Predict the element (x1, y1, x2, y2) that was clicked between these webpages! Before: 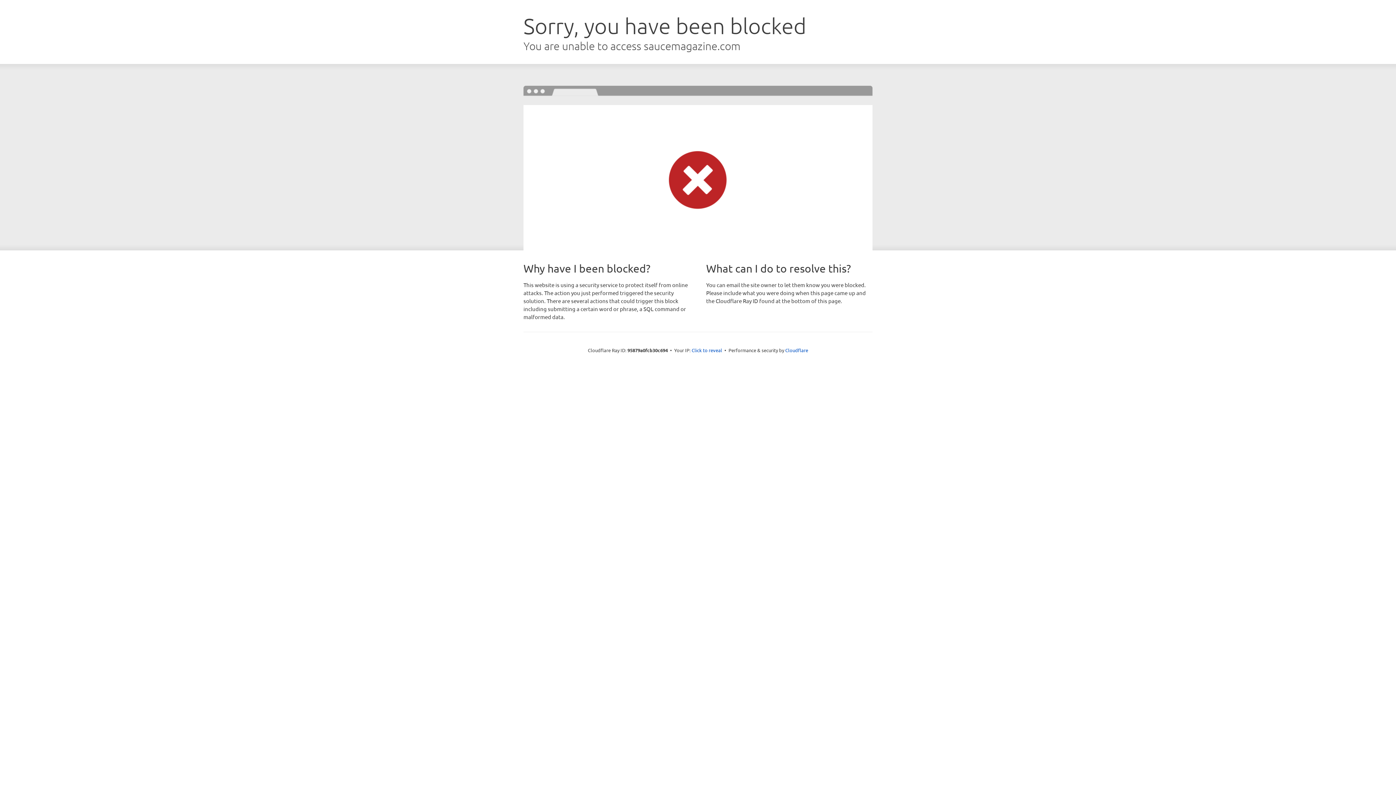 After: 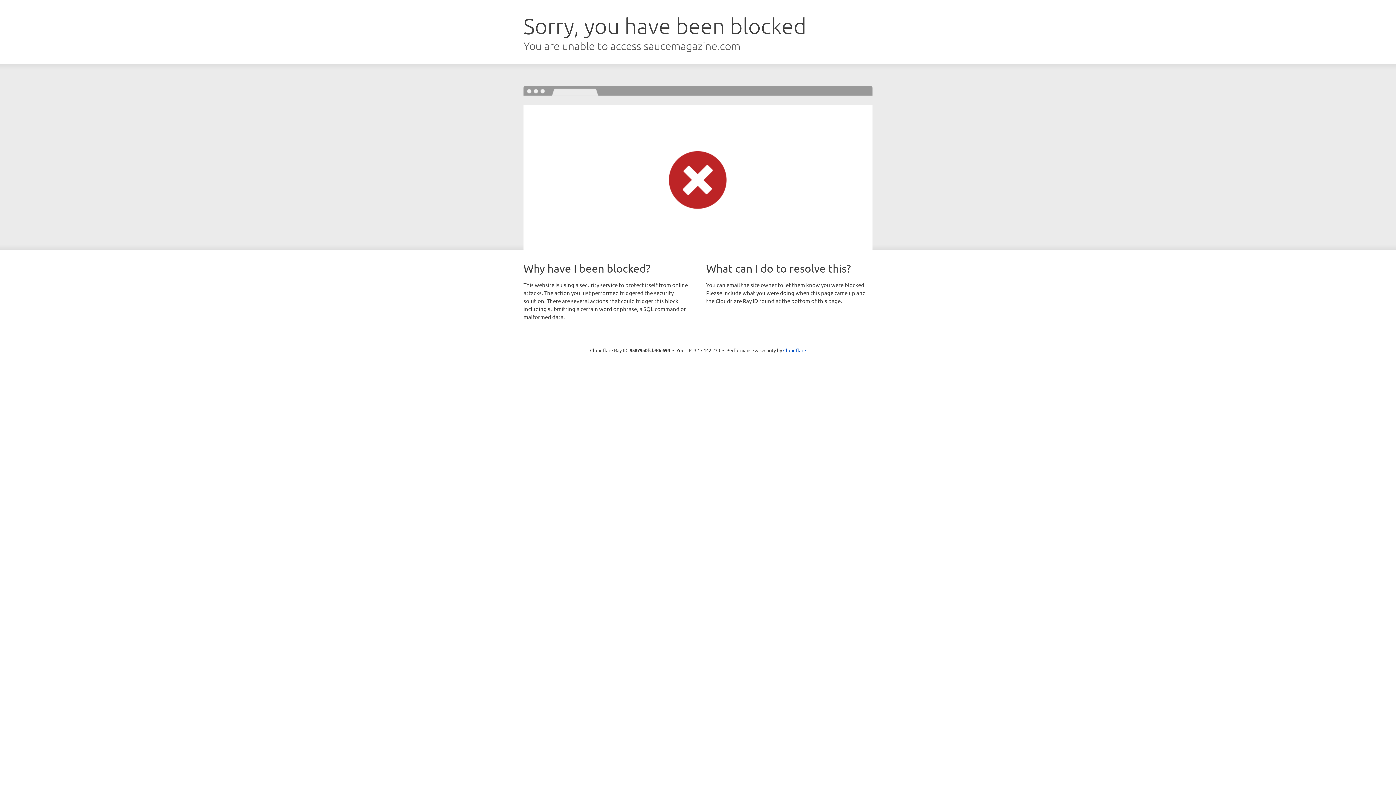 Action: bbox: (691, 346, 722, 353) label: Click to reveal